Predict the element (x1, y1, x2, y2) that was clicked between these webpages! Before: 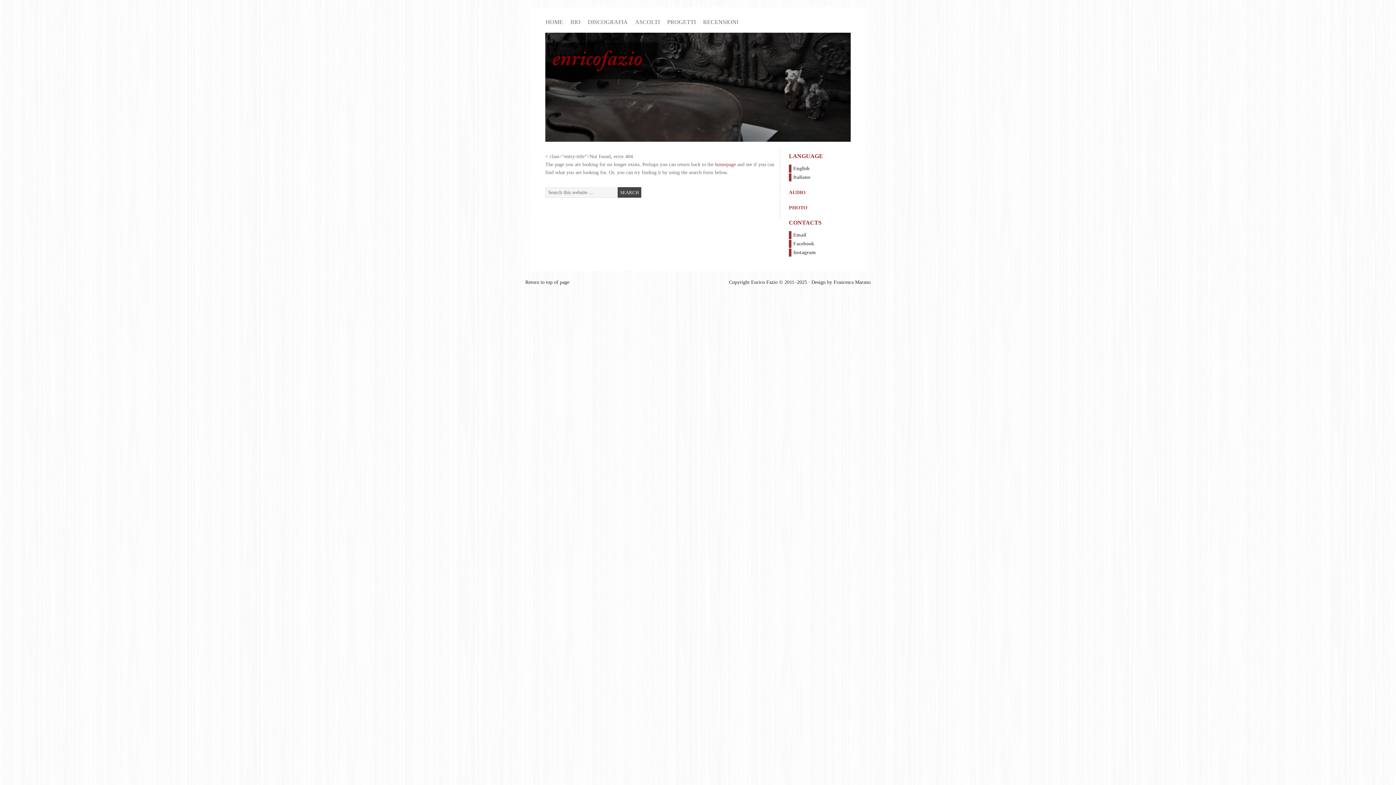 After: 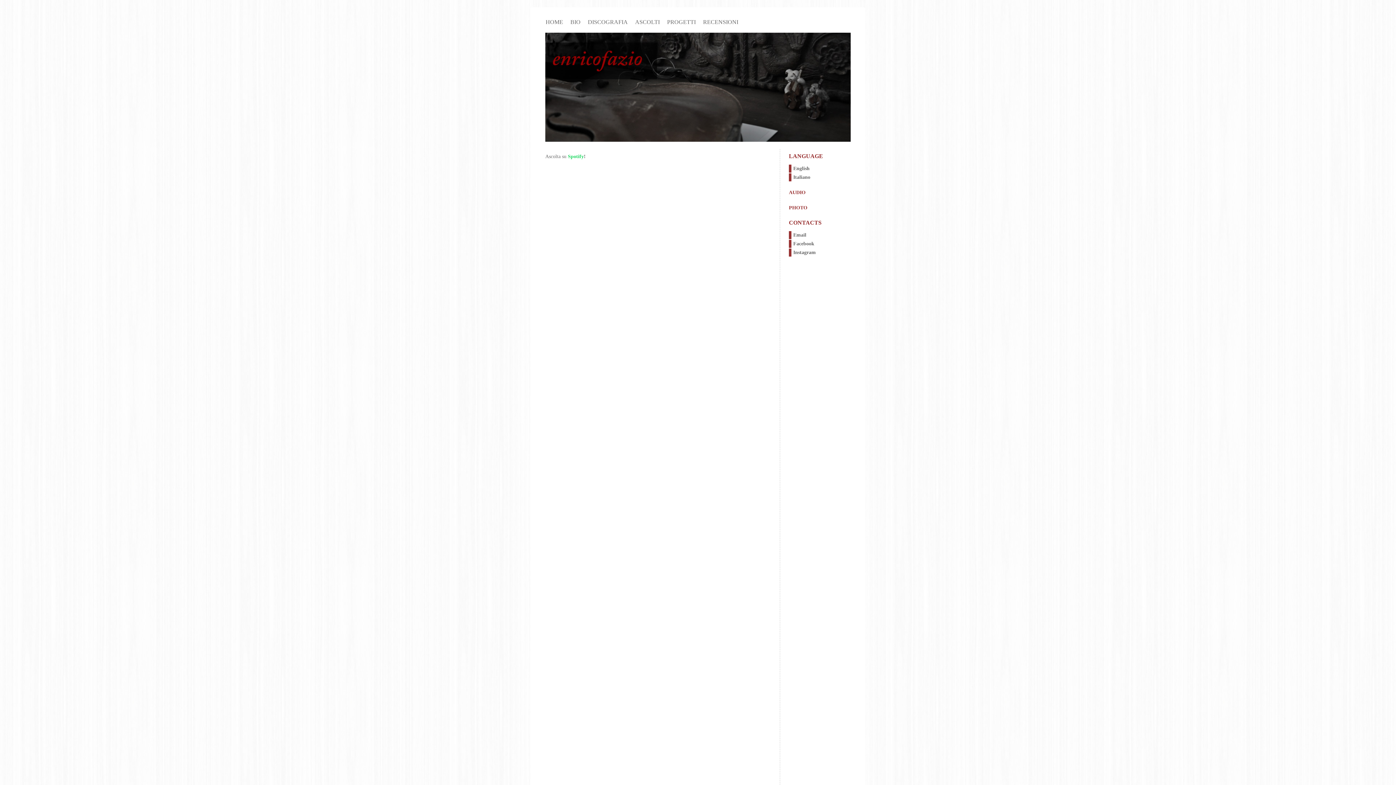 Action: label: AUDIO bbox: (789, 189, 805, 195)